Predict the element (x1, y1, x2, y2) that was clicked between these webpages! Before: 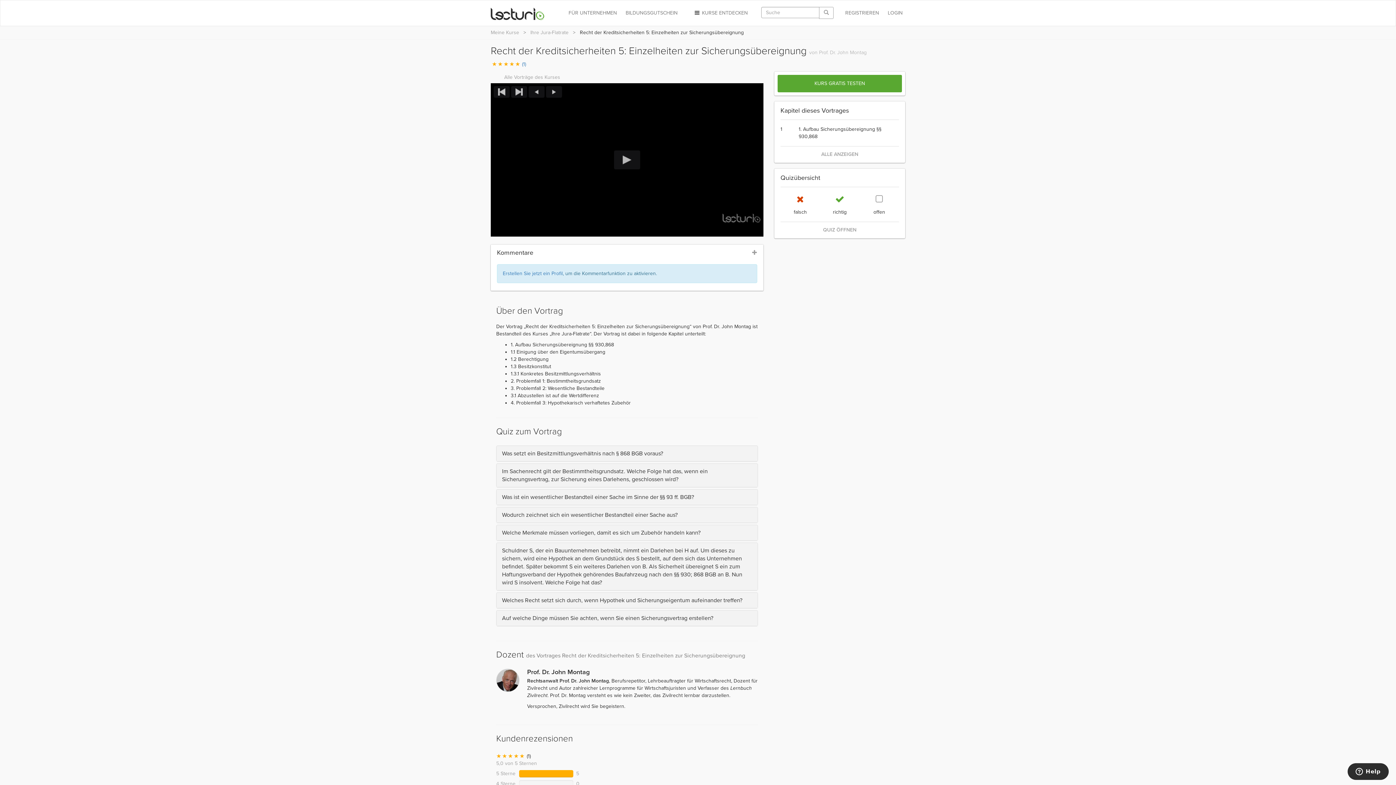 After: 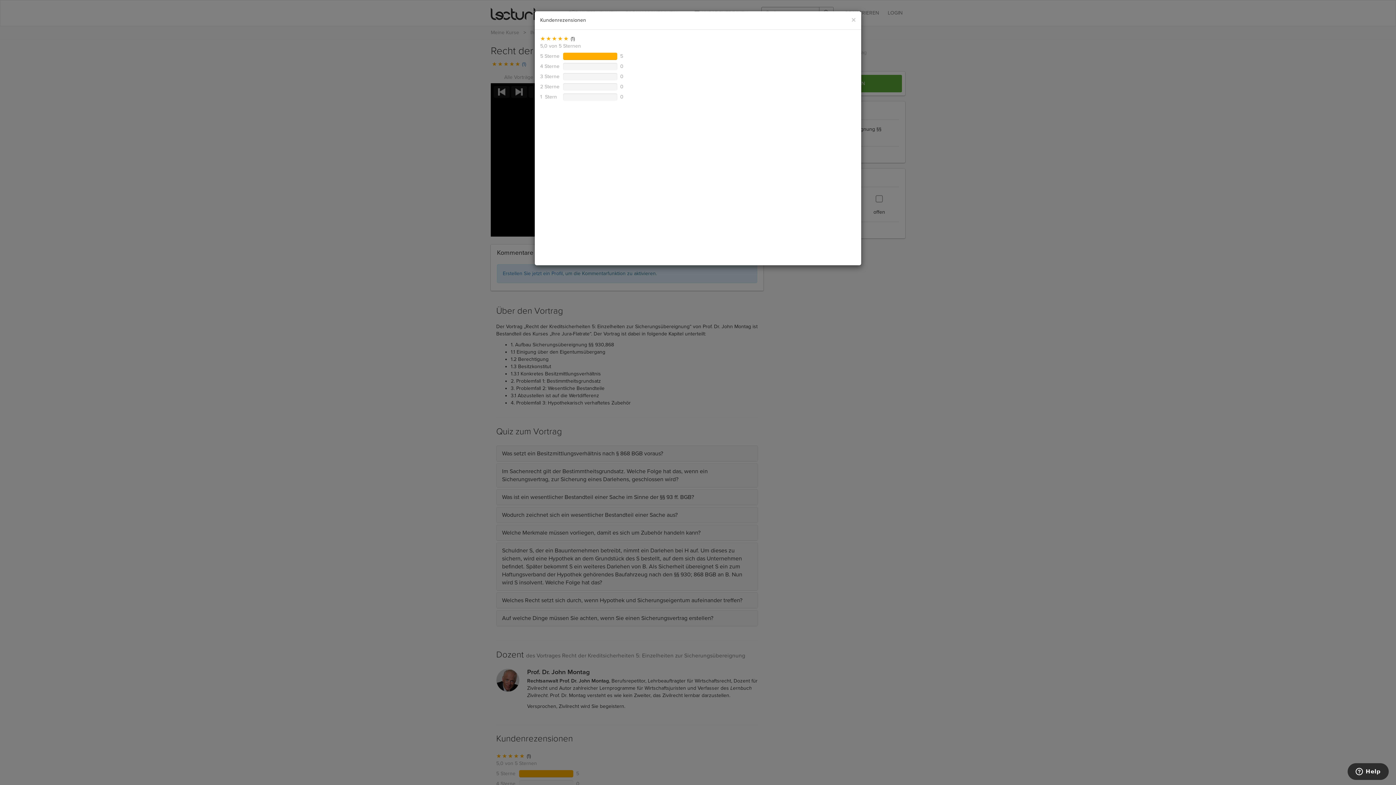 Action: label:  (1) bbox: (490, 60, 526, 67)